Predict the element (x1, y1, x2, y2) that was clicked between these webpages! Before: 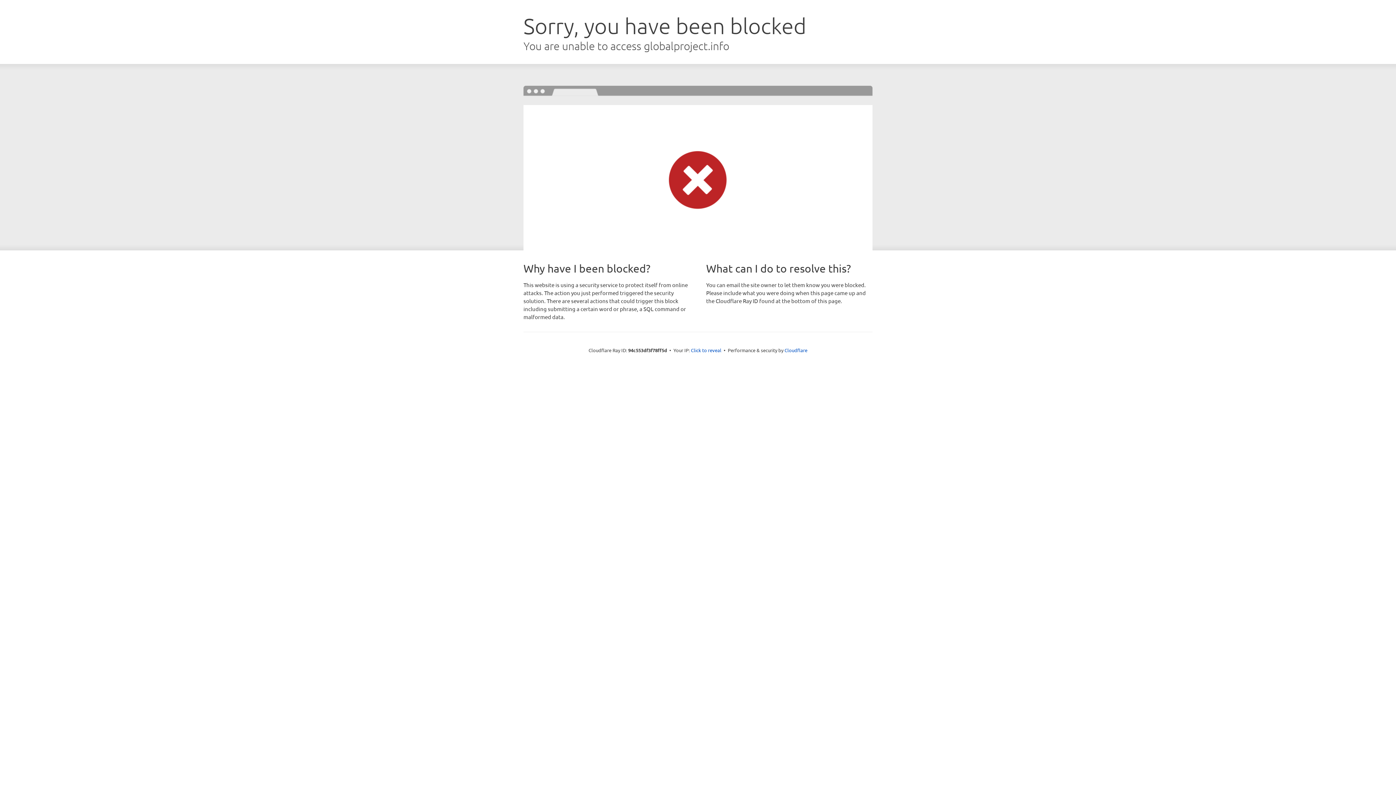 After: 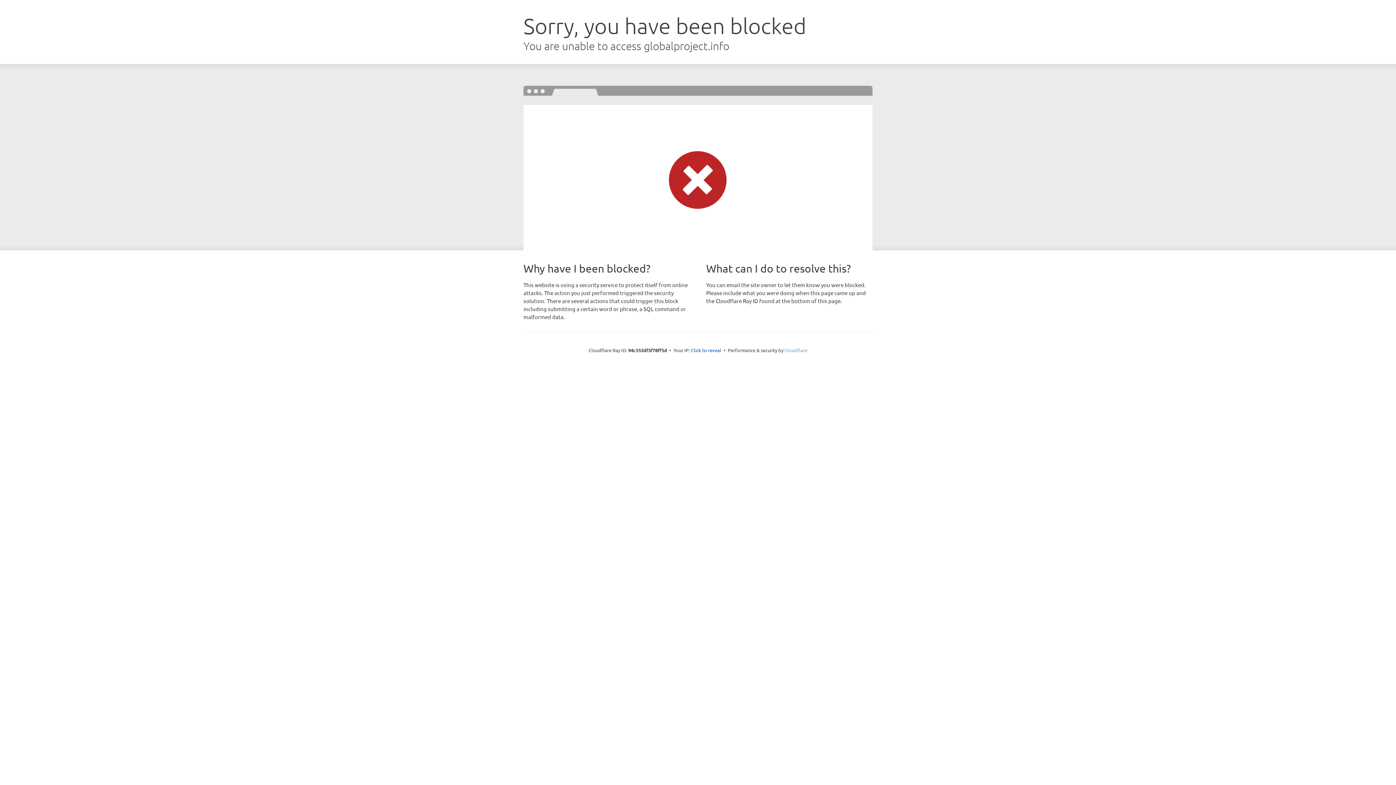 Action: label: Cloudflare bbox: (784, 347, 807, 353)